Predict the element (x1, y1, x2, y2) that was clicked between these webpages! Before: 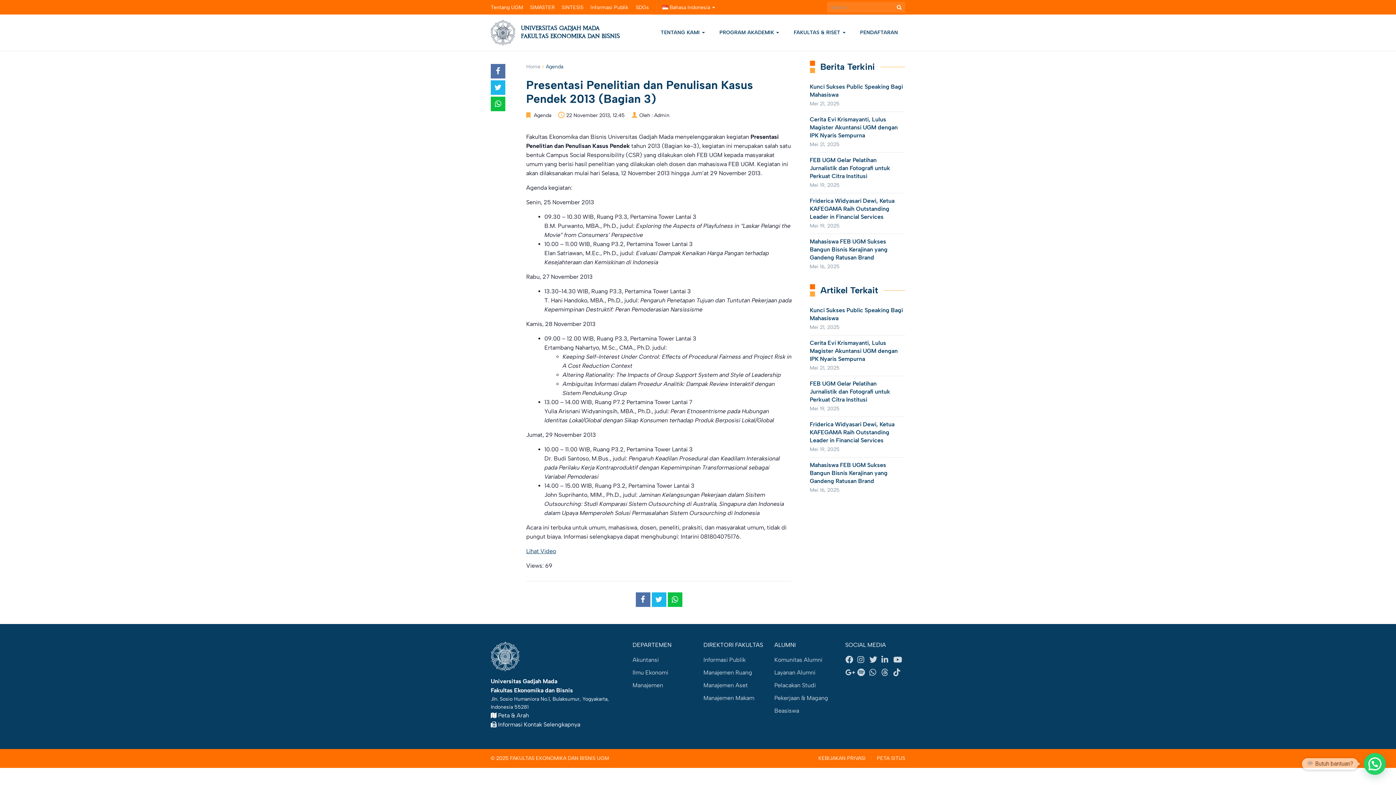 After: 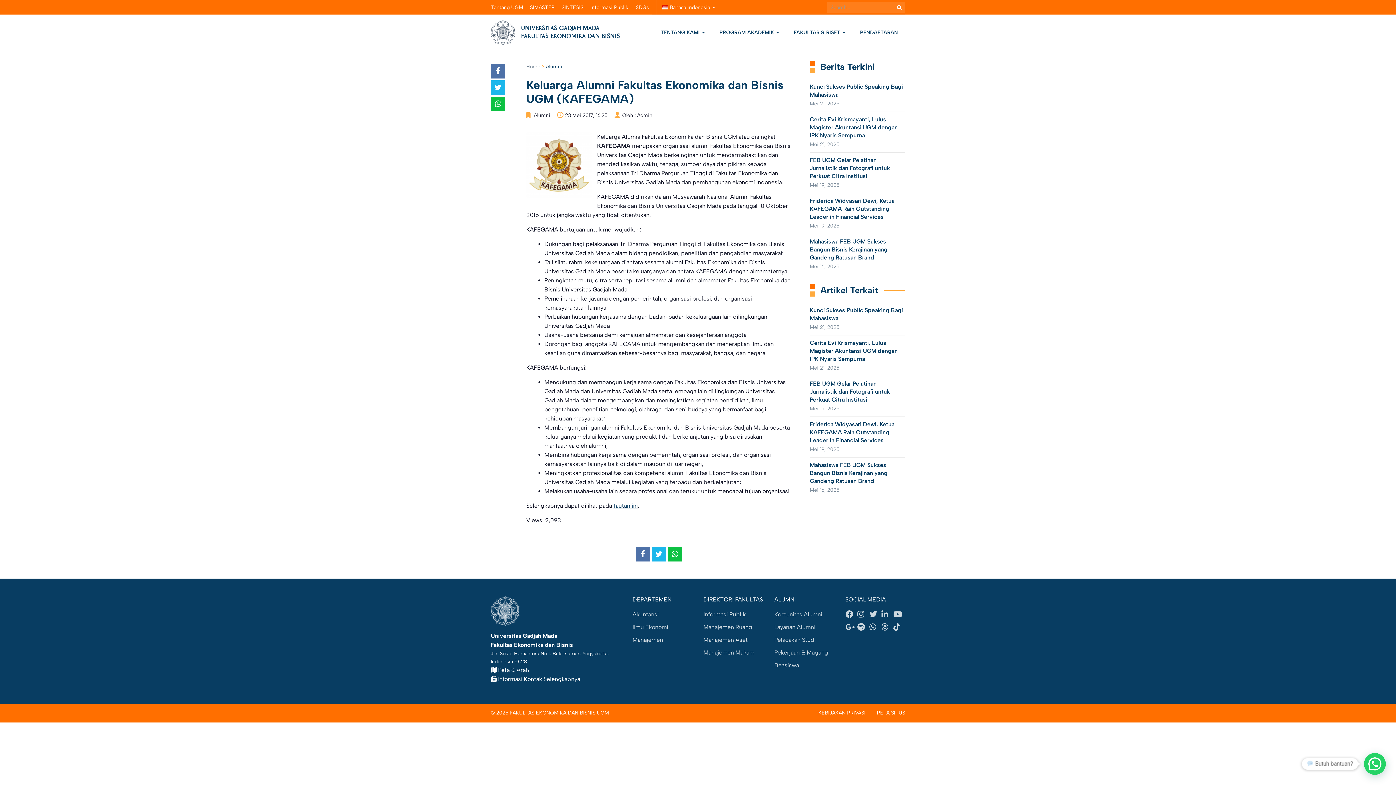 Action: bbox: (774, 653, 822, 666) label: Komunitas Alumni